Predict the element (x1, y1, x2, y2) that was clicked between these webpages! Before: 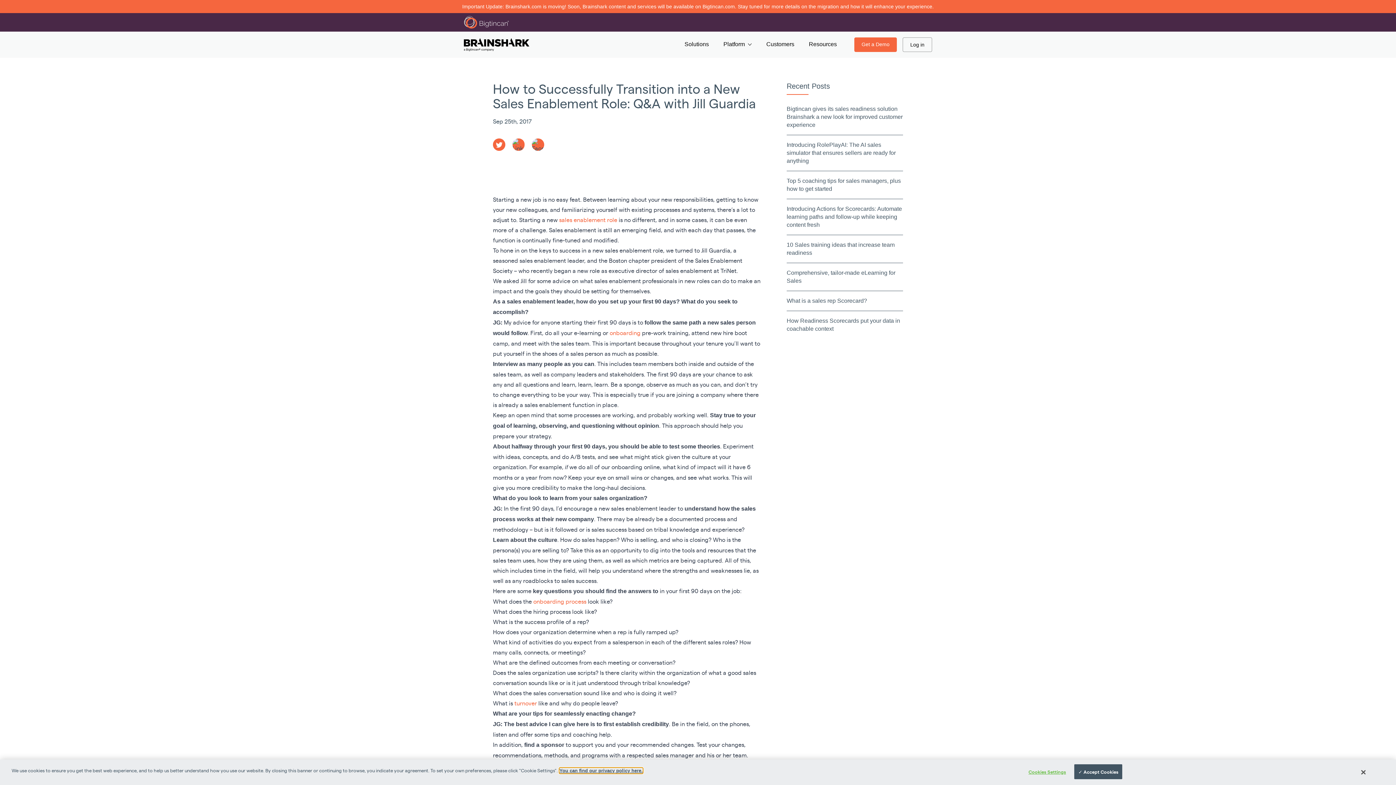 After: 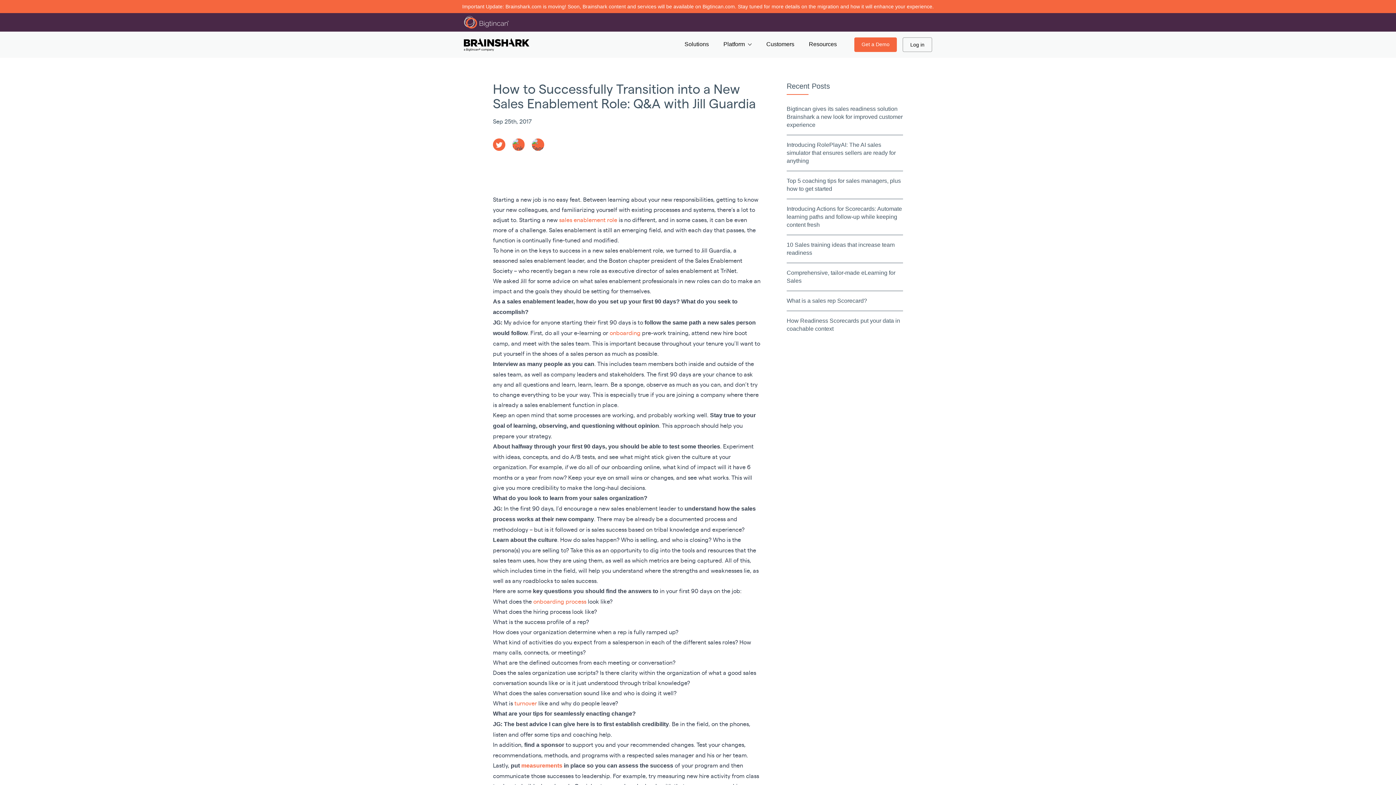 Action: label: Close bbox: (1361, 769, 1365, 776)